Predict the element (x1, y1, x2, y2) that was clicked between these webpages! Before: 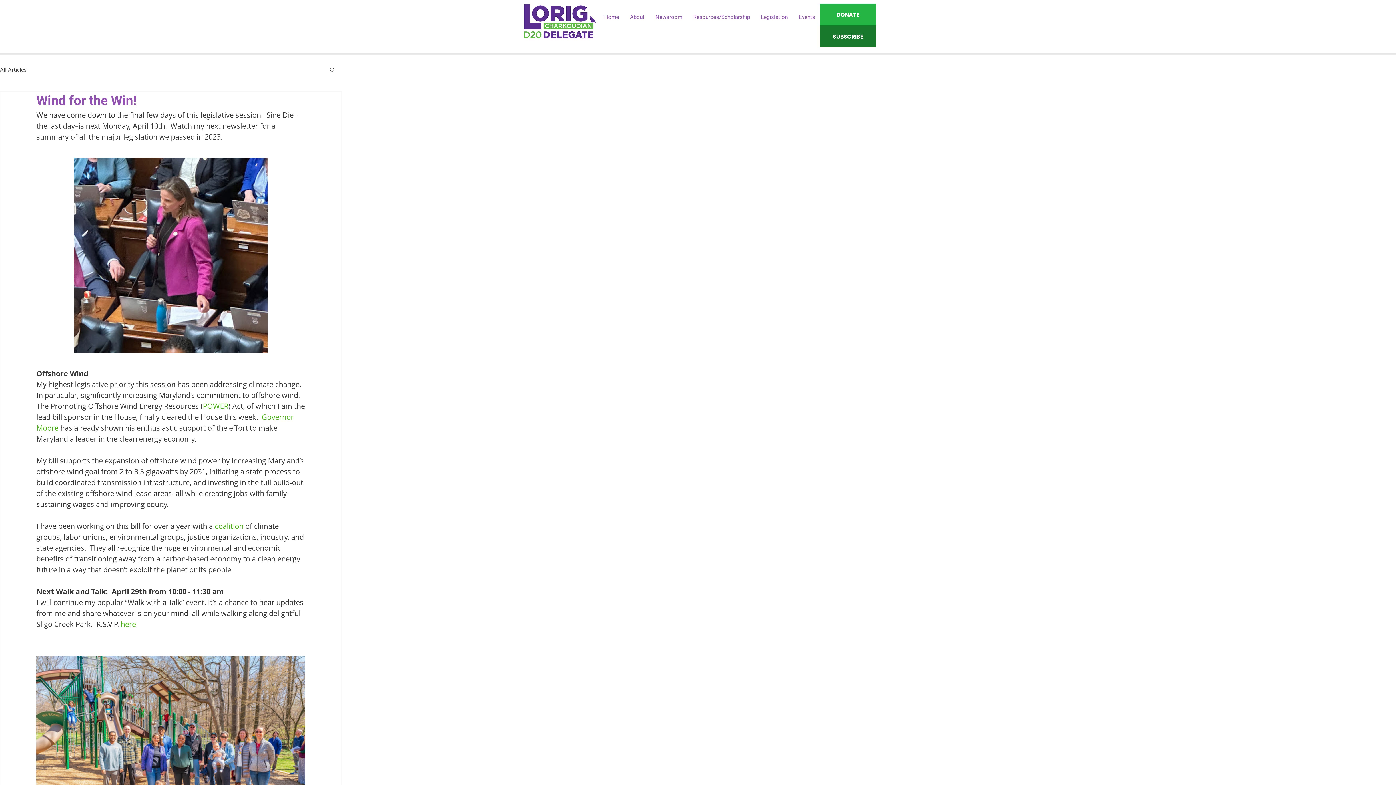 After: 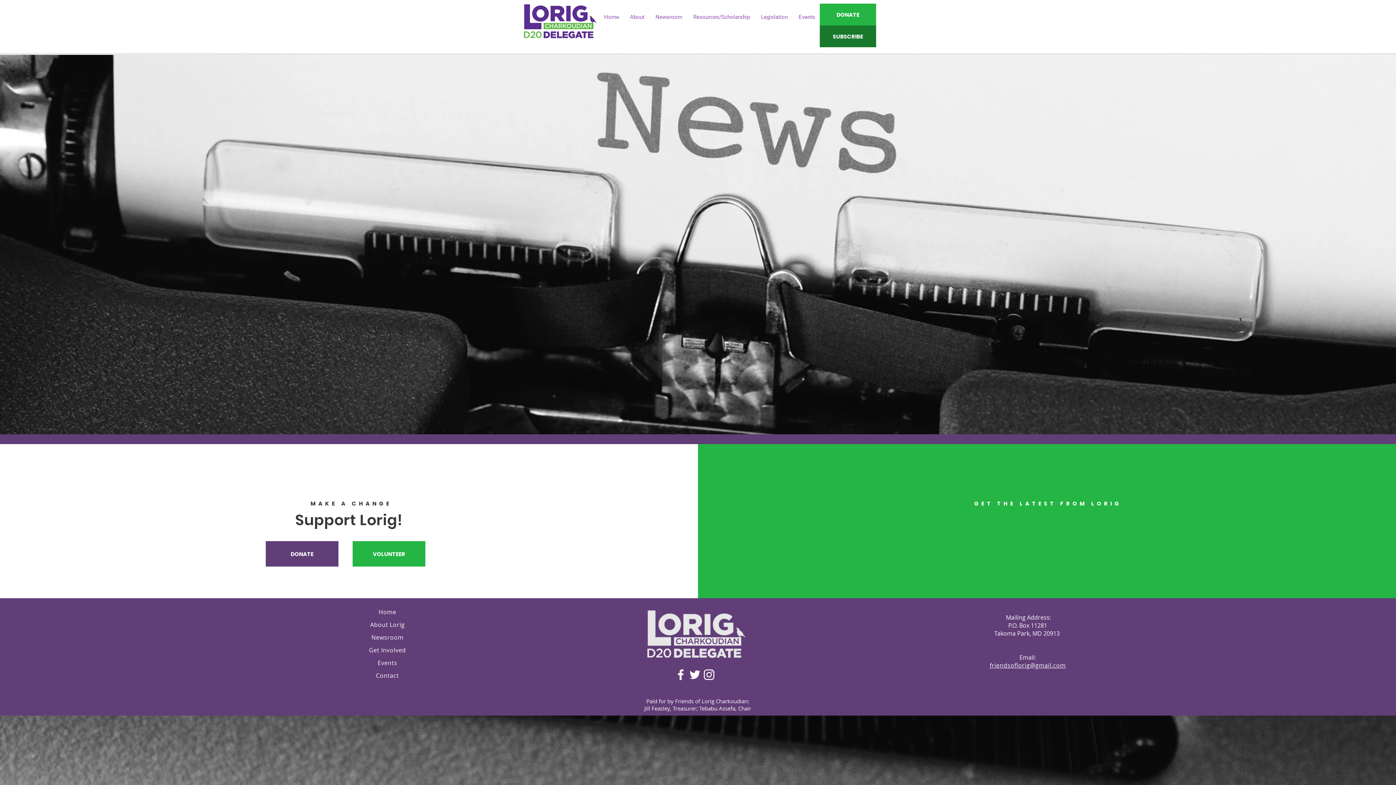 Action: label: SUBSCRIBE bbox: (820, 25, 876, 47)